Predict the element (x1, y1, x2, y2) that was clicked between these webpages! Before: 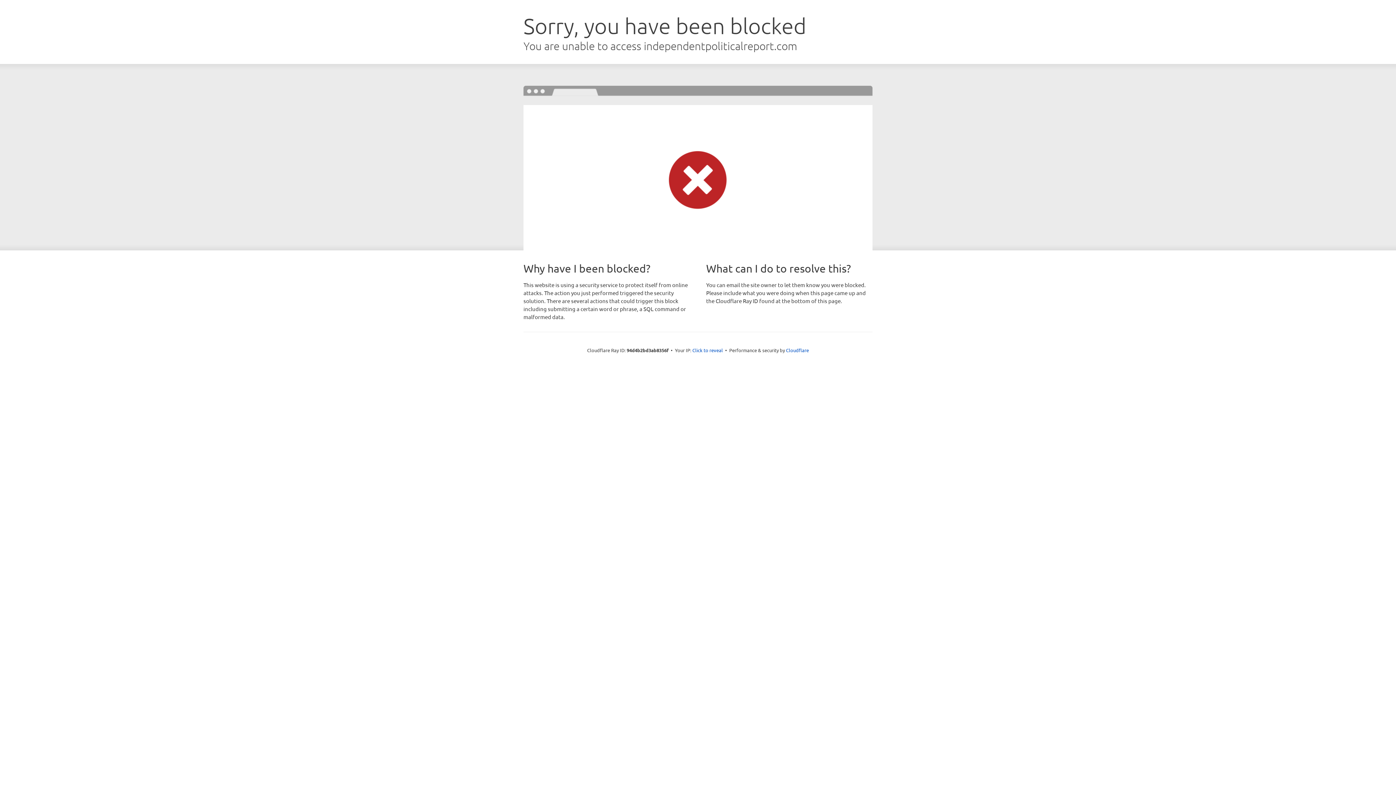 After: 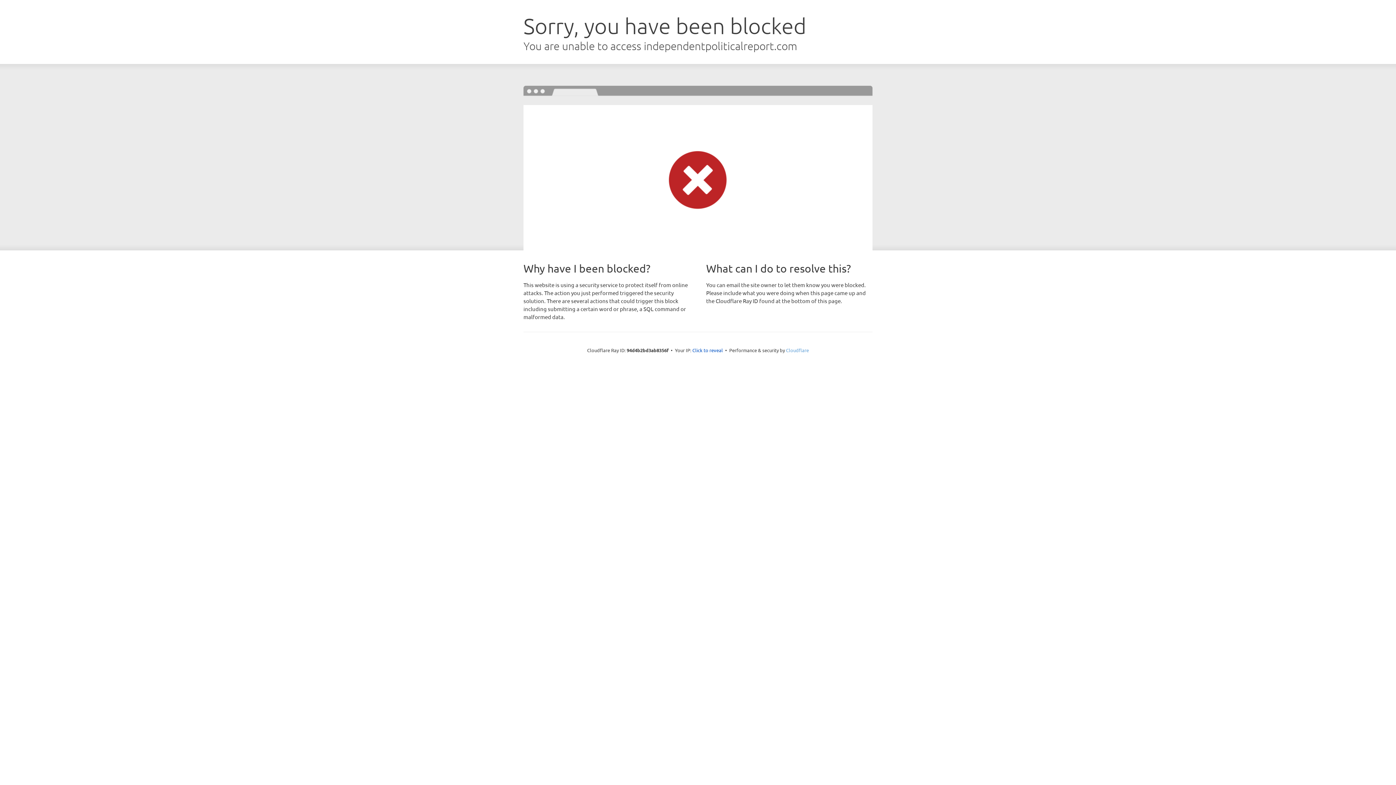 Action: label: Cloudflare bbox: (786, 347, 809, 353)